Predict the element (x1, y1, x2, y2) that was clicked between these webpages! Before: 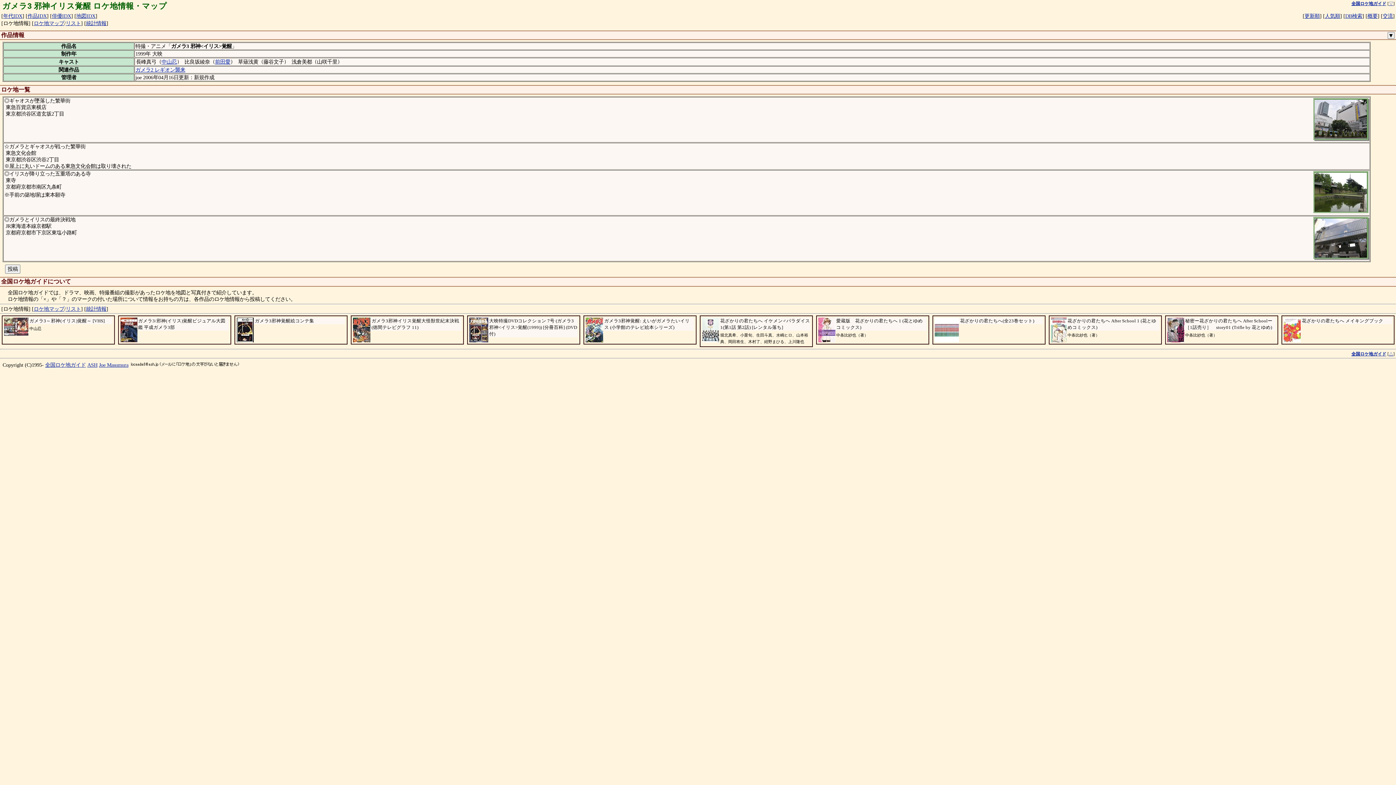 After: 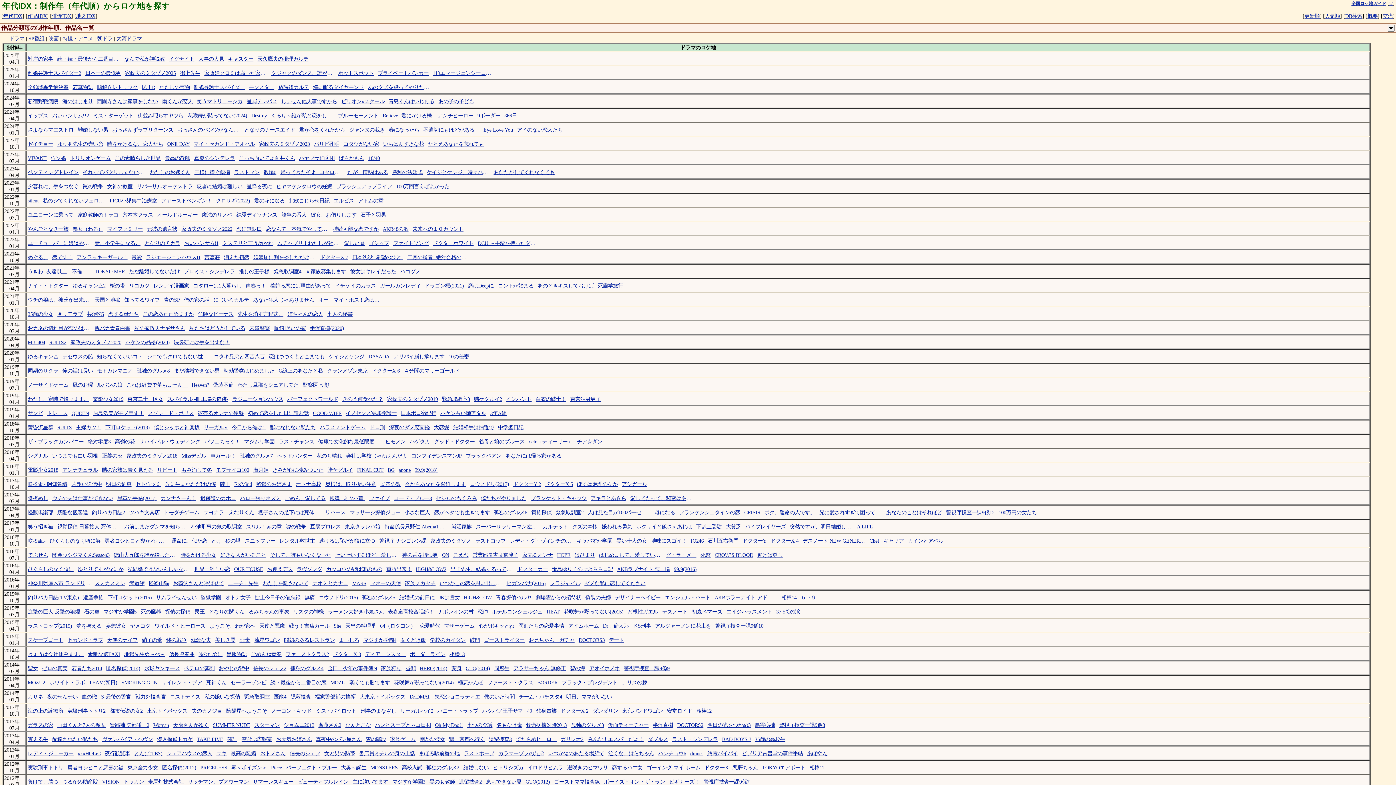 Action: label: 年代IDX bbox: (3, 14, 24, 21)